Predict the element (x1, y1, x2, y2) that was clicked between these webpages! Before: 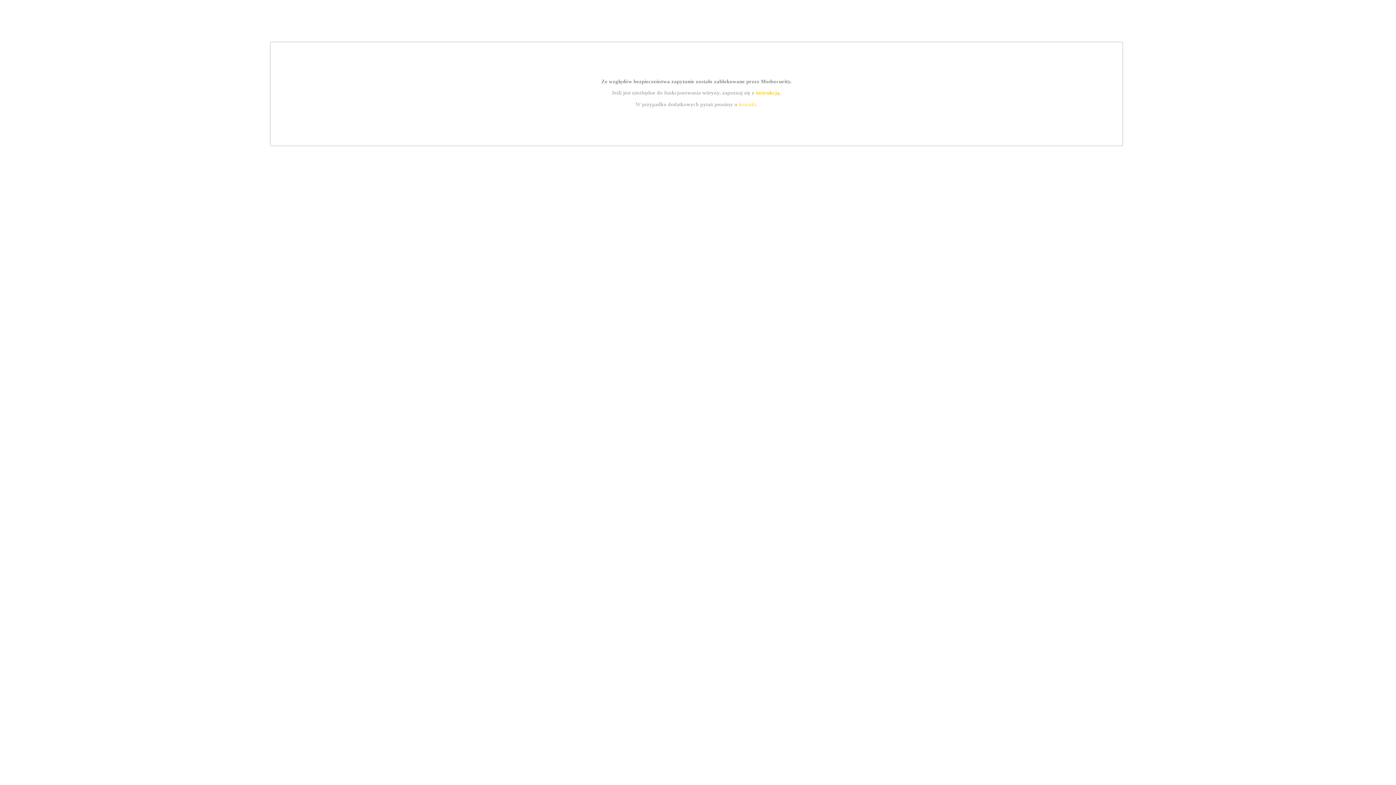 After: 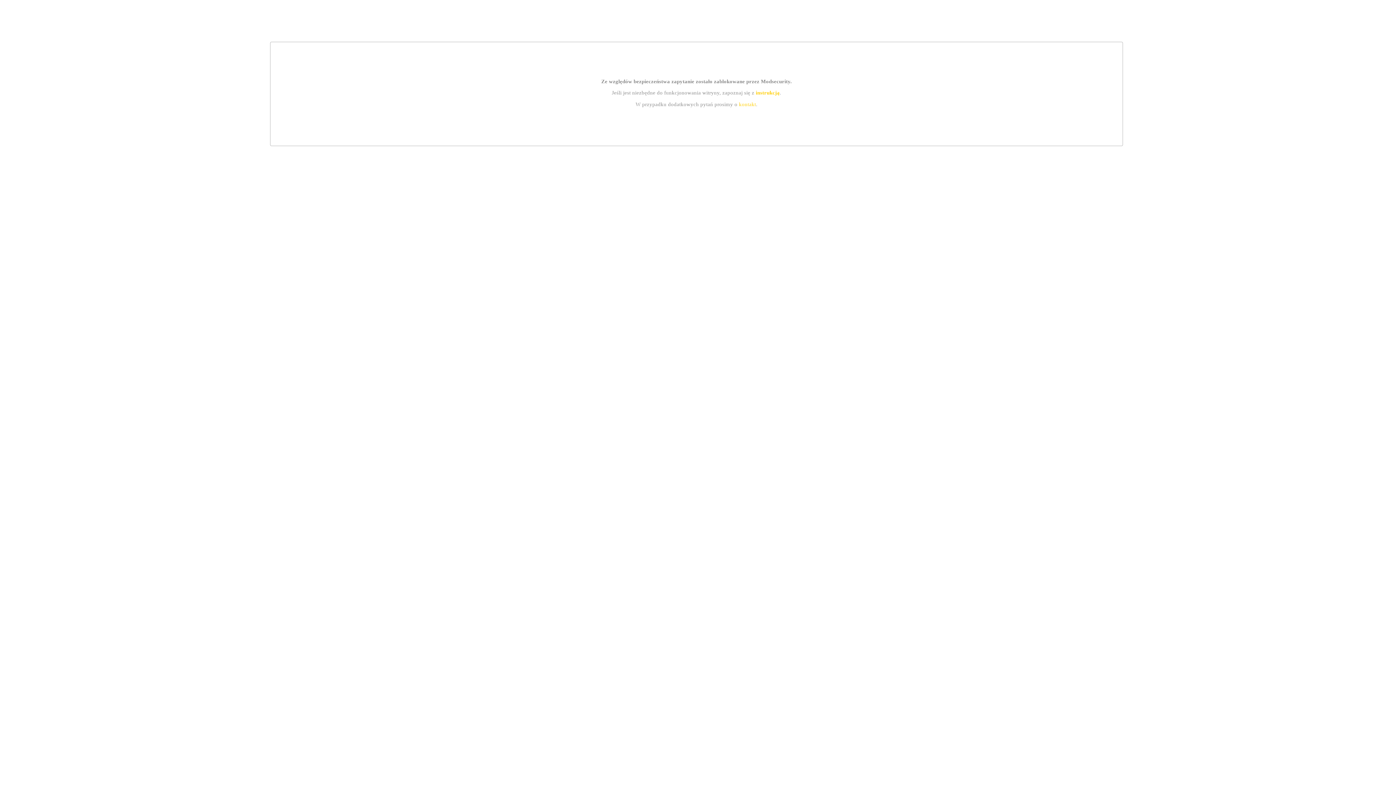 Action: bbox: (739, 101, 756, 107) label: kontakt